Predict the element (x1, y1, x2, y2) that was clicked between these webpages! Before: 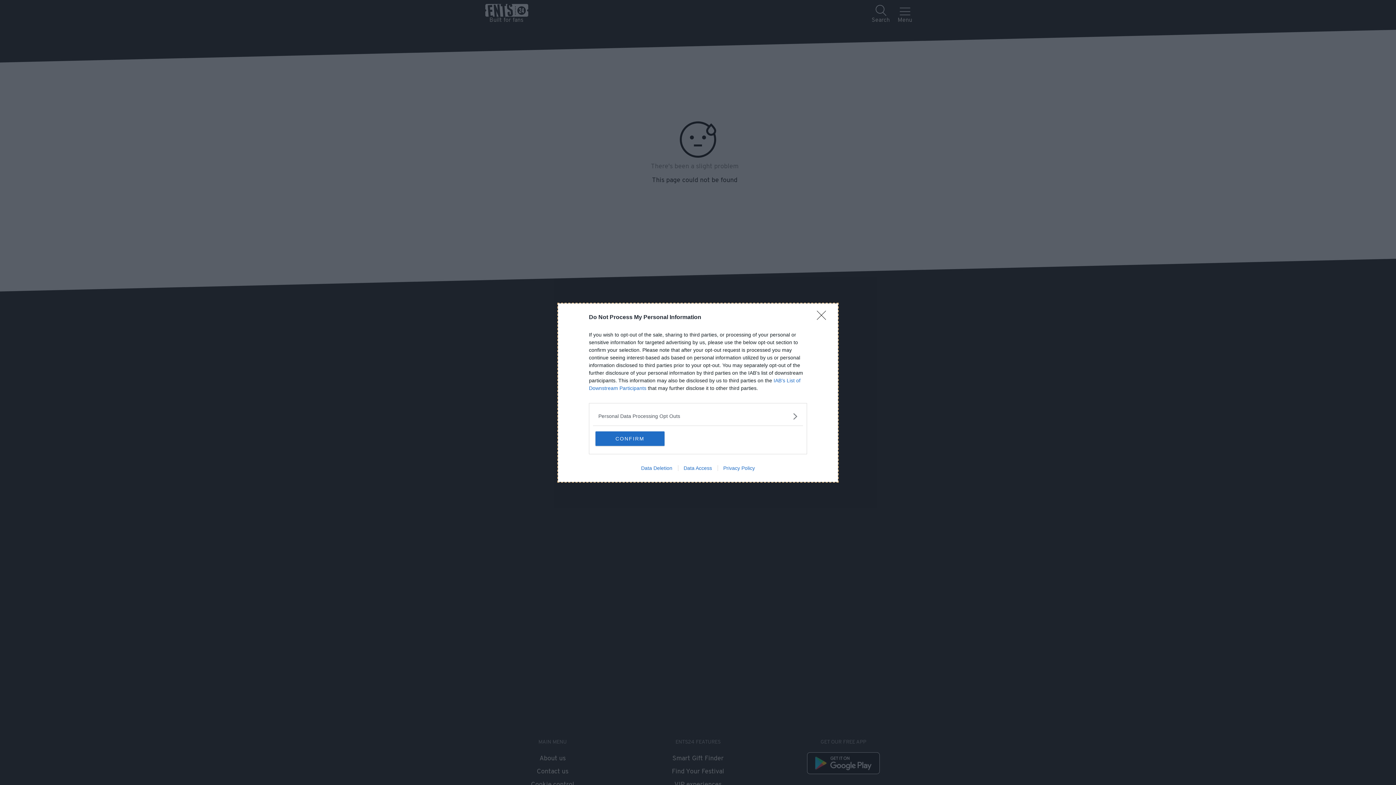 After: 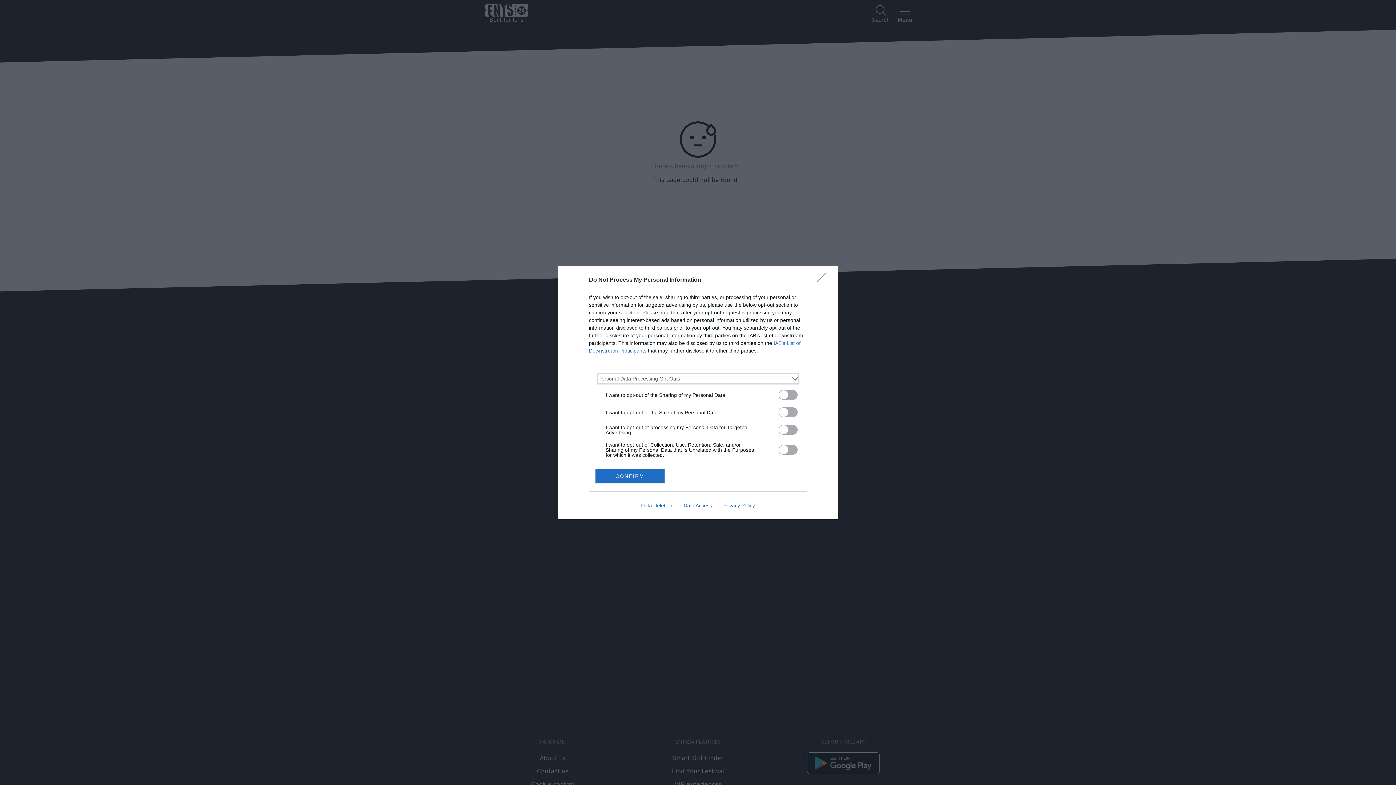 Action: label: Opt-Outs bbox: (598, 412, 797, 420)